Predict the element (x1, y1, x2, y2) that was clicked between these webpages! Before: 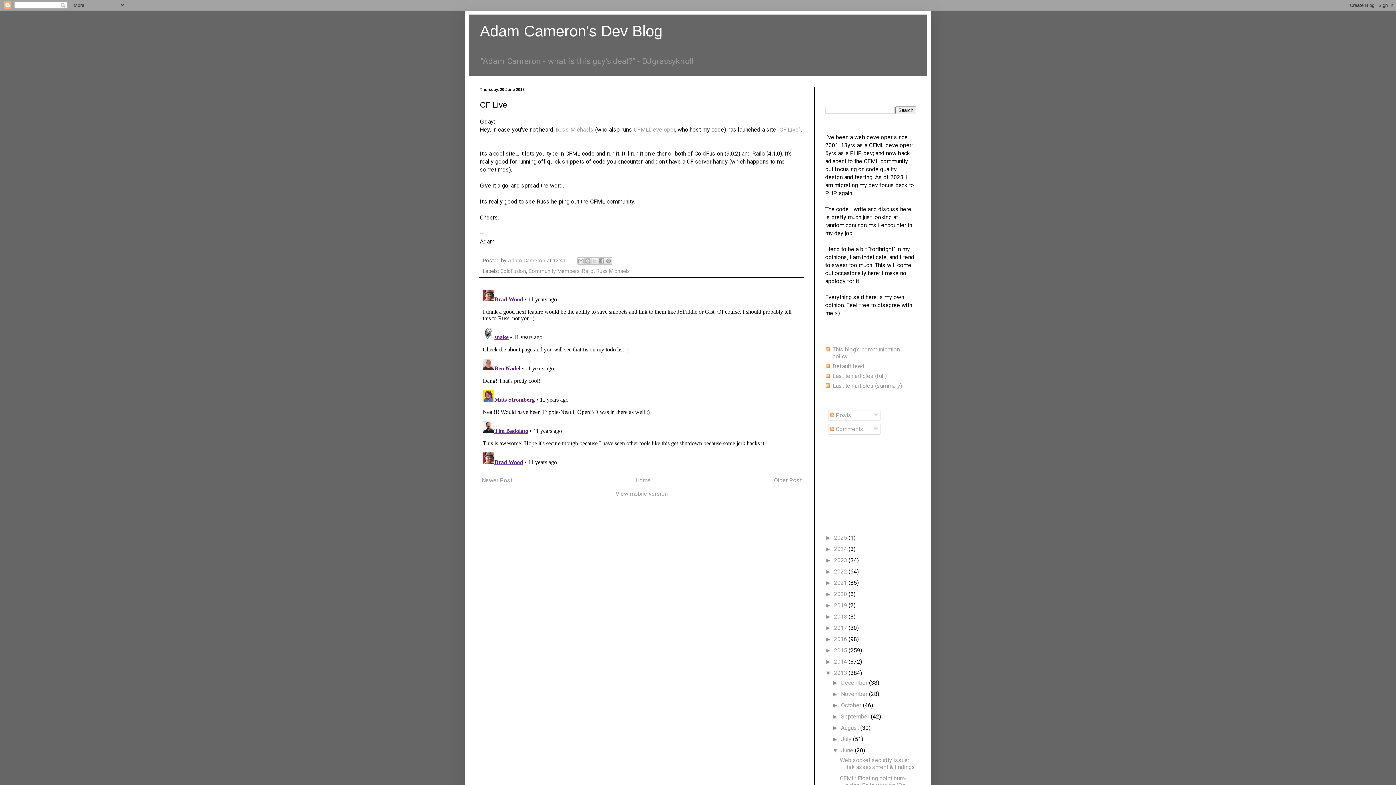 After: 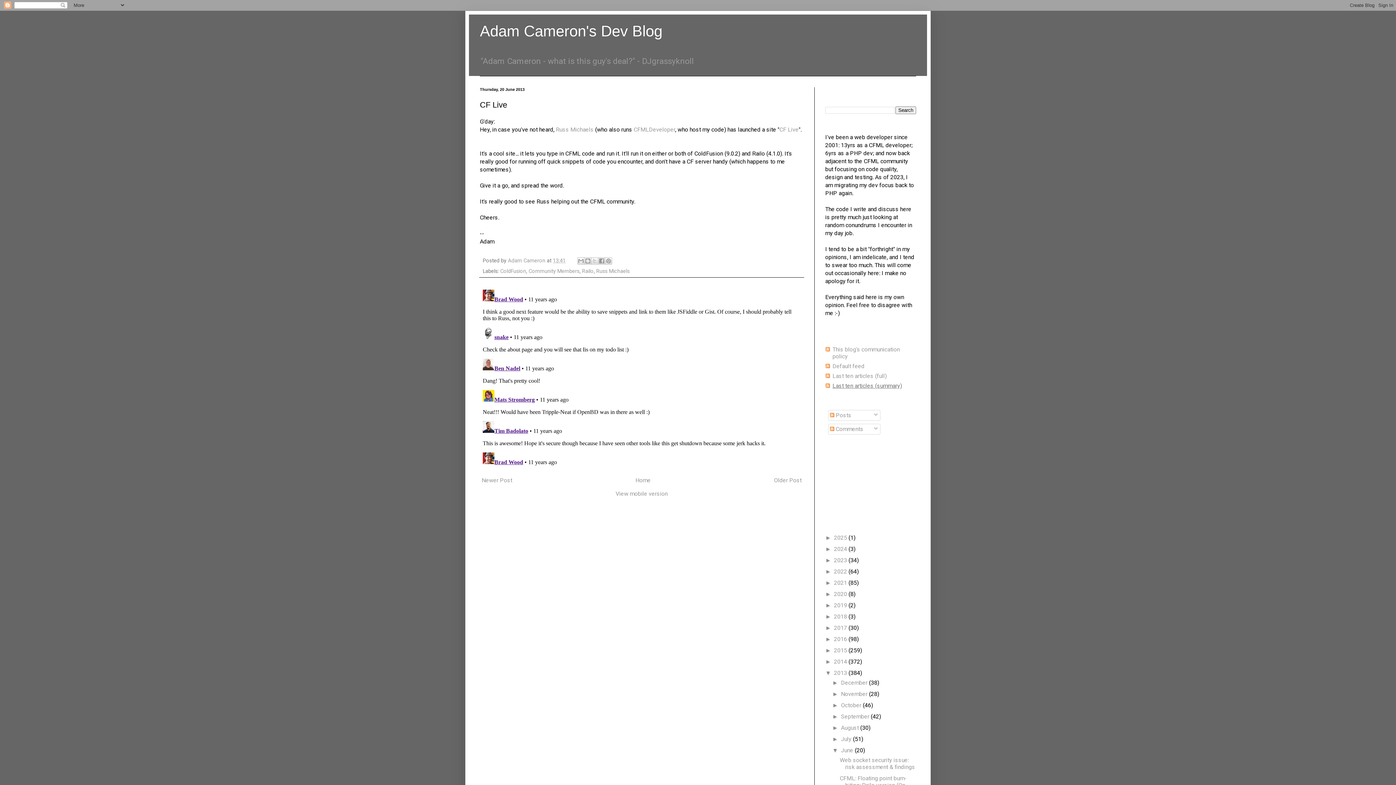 Action: bbox: (832, 382, 902, 389) label: Last ten articles (summary)